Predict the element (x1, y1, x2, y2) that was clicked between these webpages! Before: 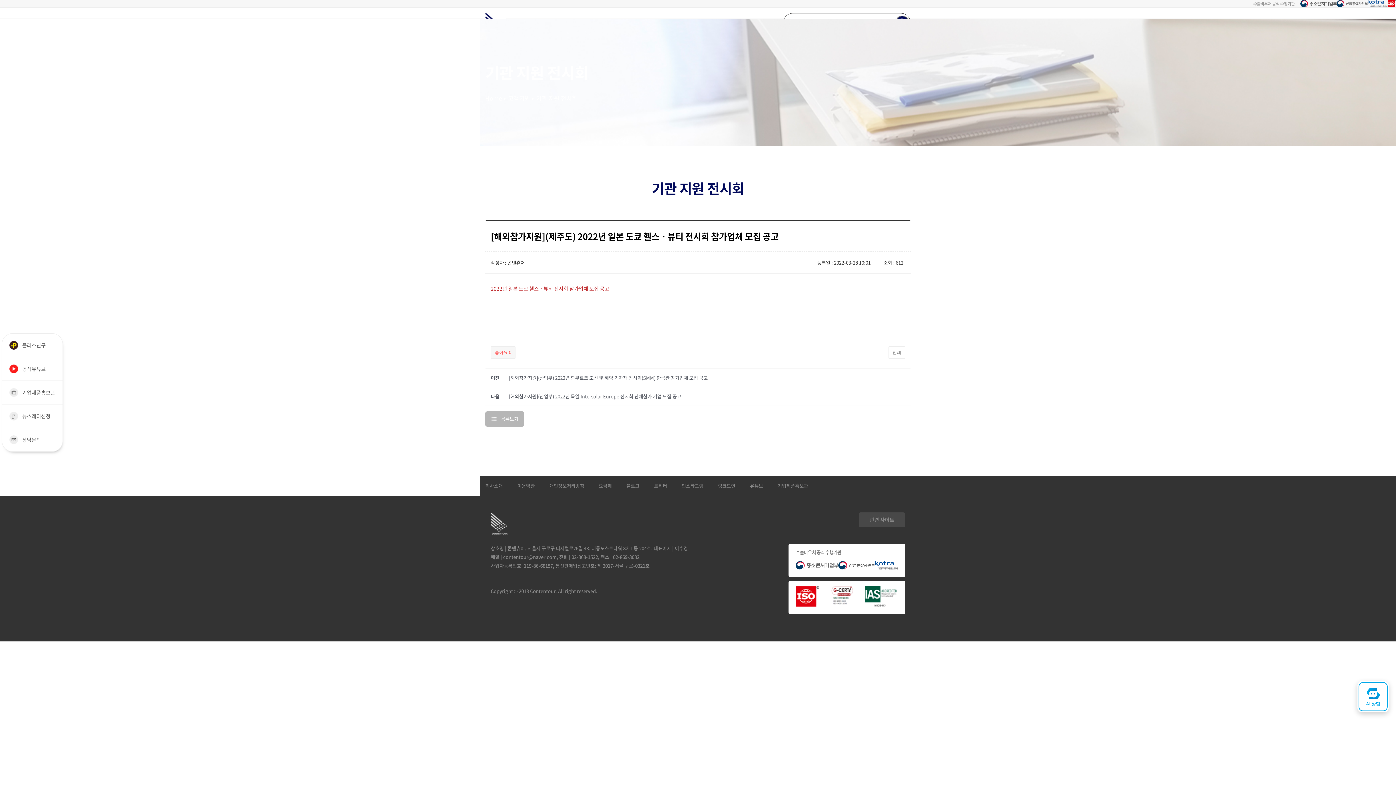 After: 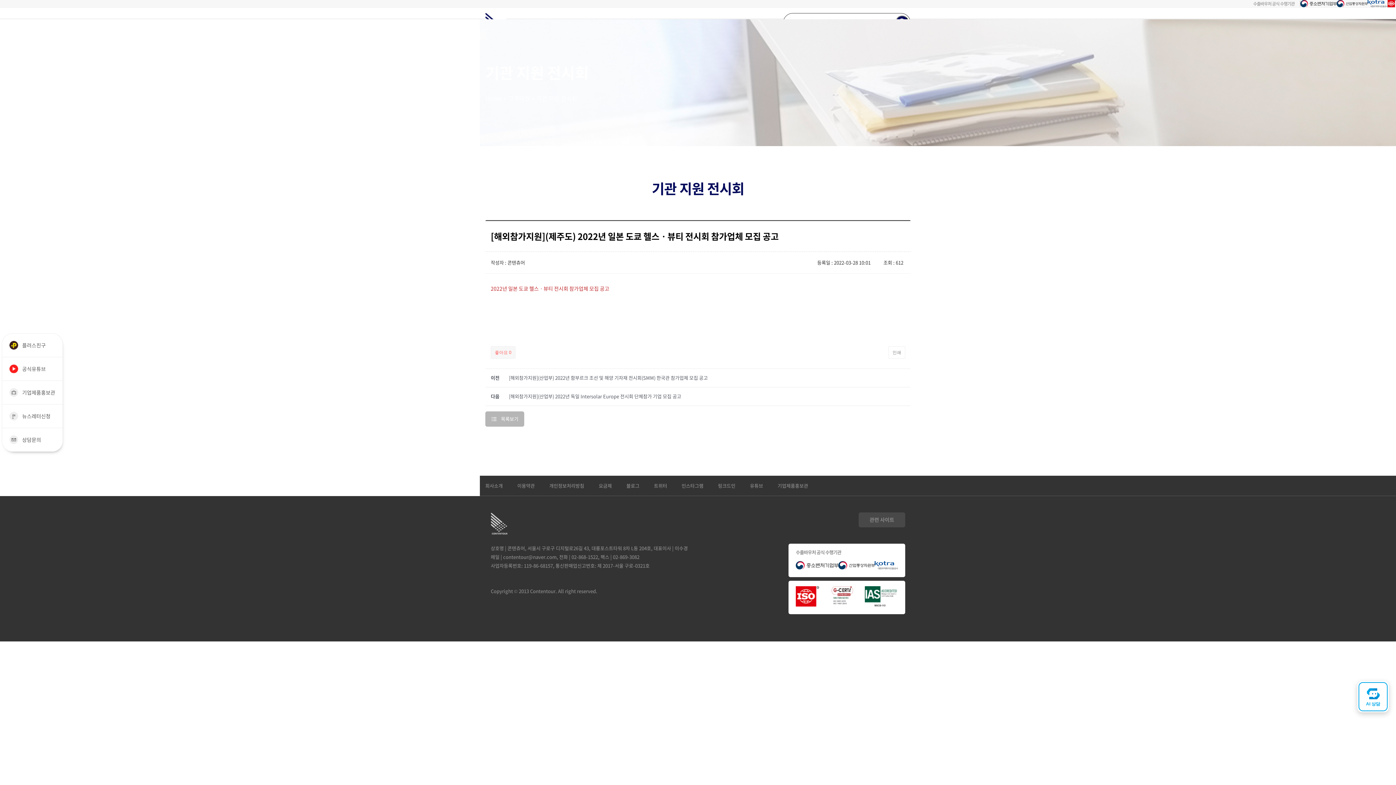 Action: bbox: (2, 333, 62, 357) label: 플러스친구